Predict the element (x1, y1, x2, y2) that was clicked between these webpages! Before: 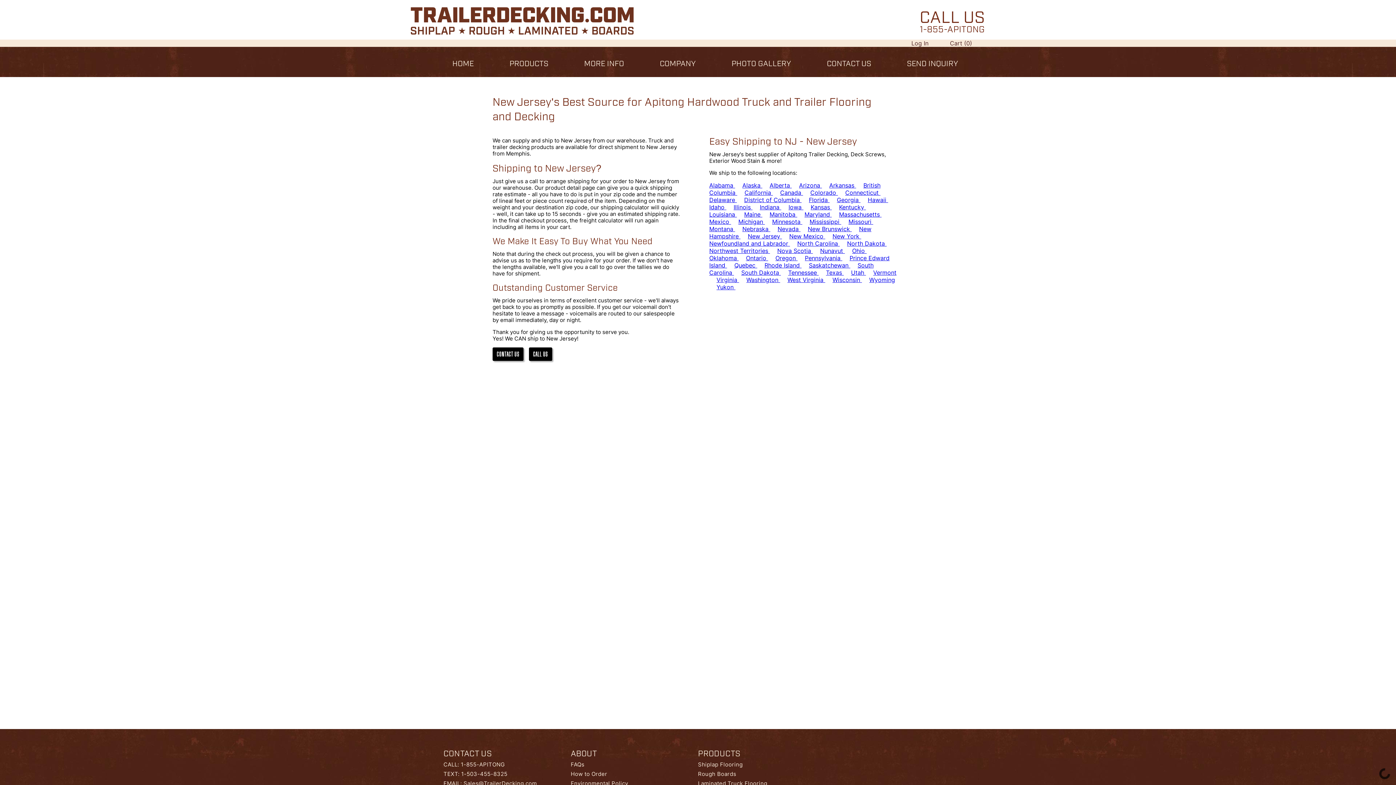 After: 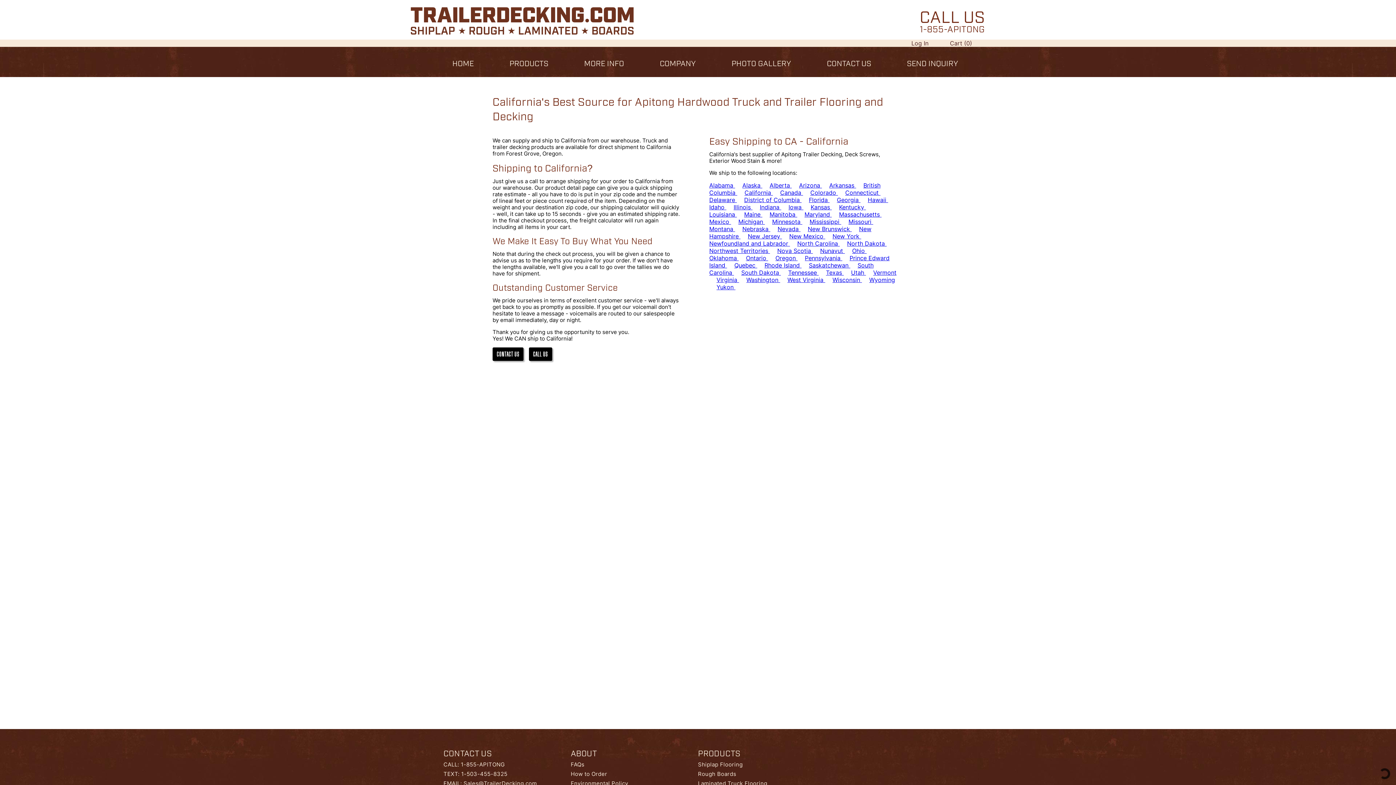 Action: label: California  bbox: (744, 189, 773, 196)